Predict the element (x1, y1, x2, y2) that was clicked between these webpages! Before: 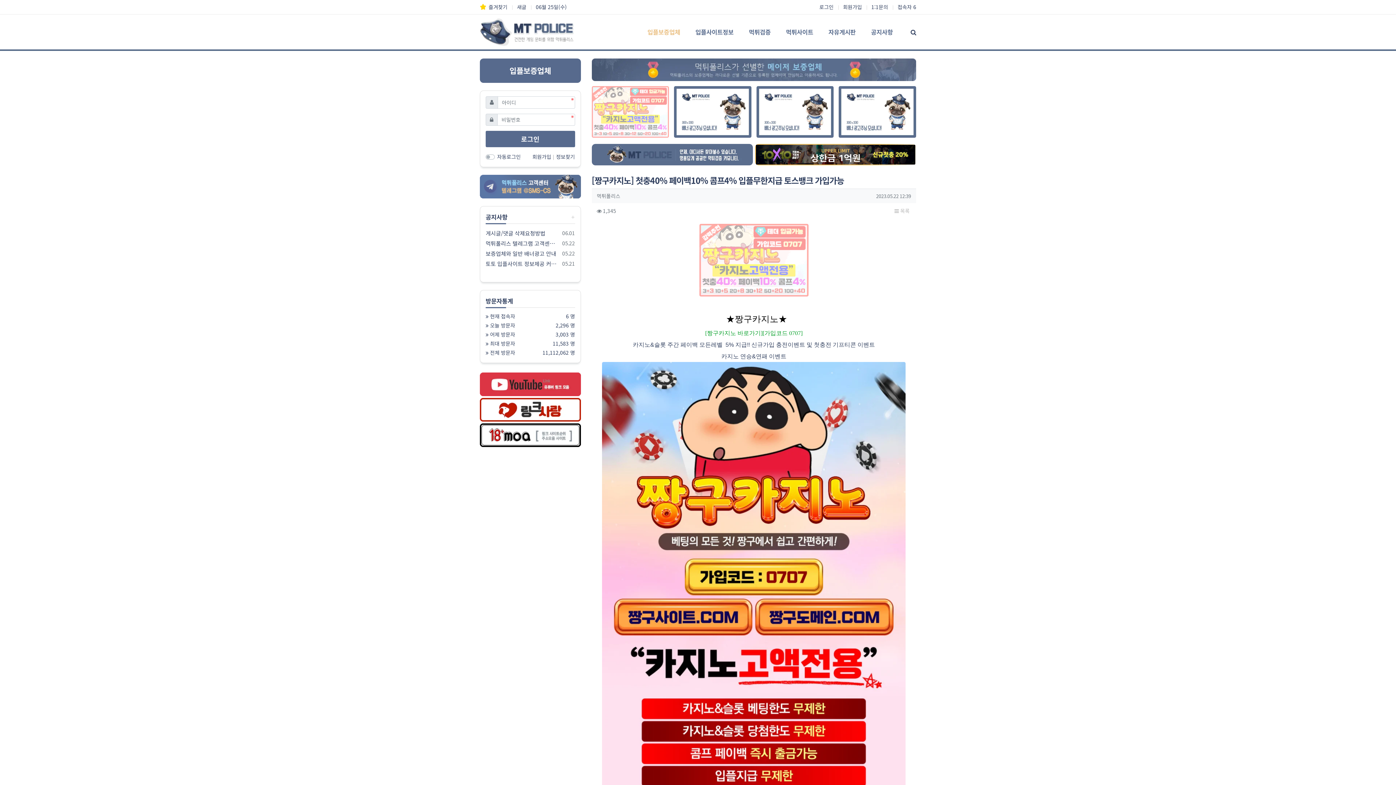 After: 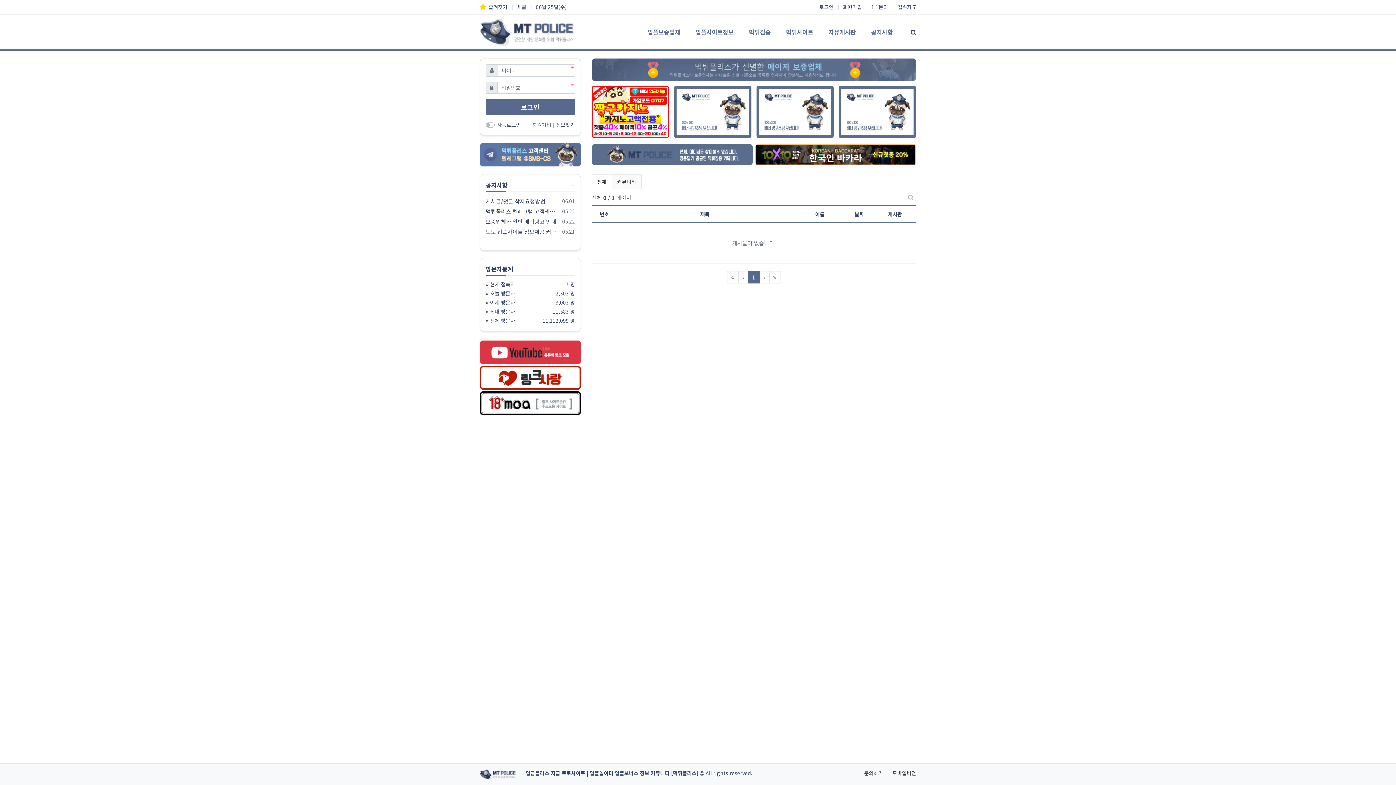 Action: label: 새글 bbox: (517, 2, 526, 11)